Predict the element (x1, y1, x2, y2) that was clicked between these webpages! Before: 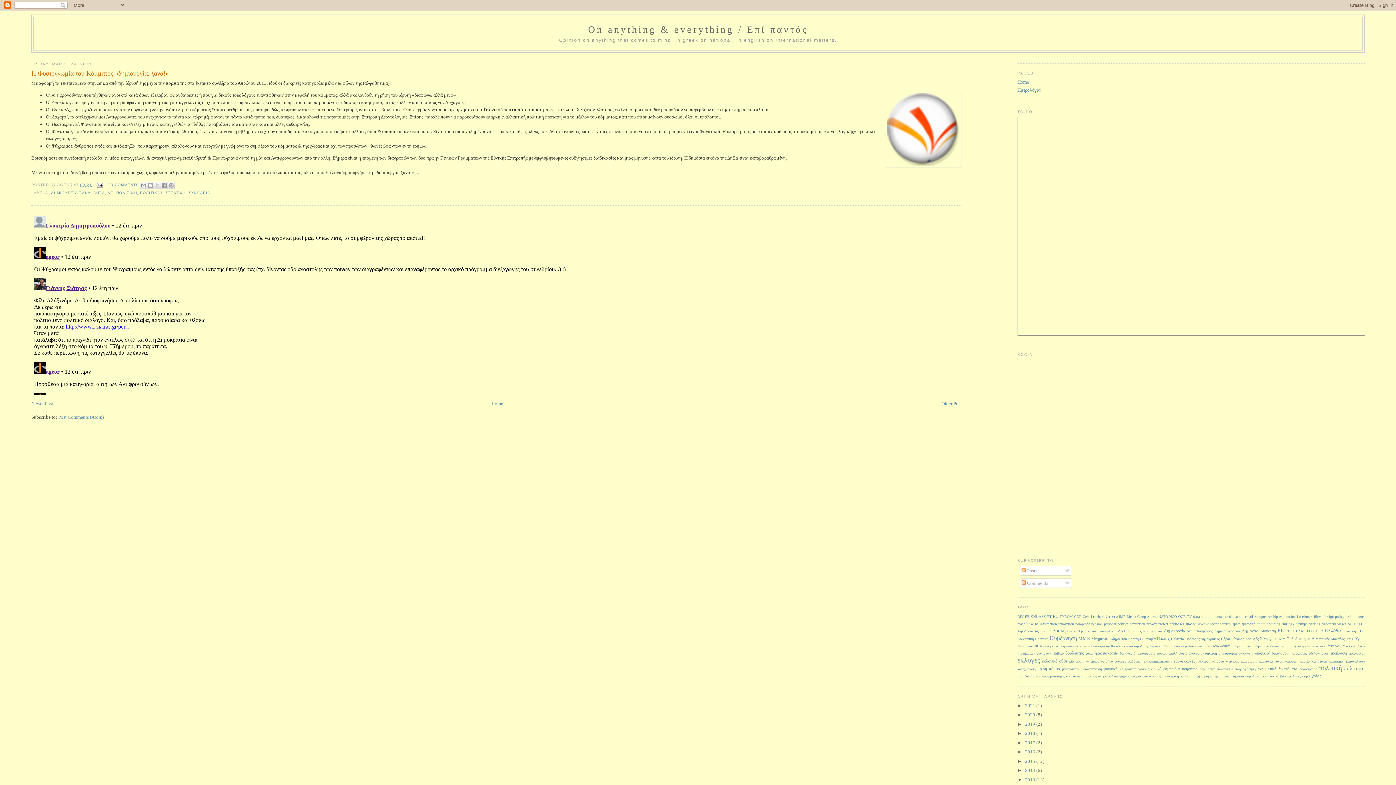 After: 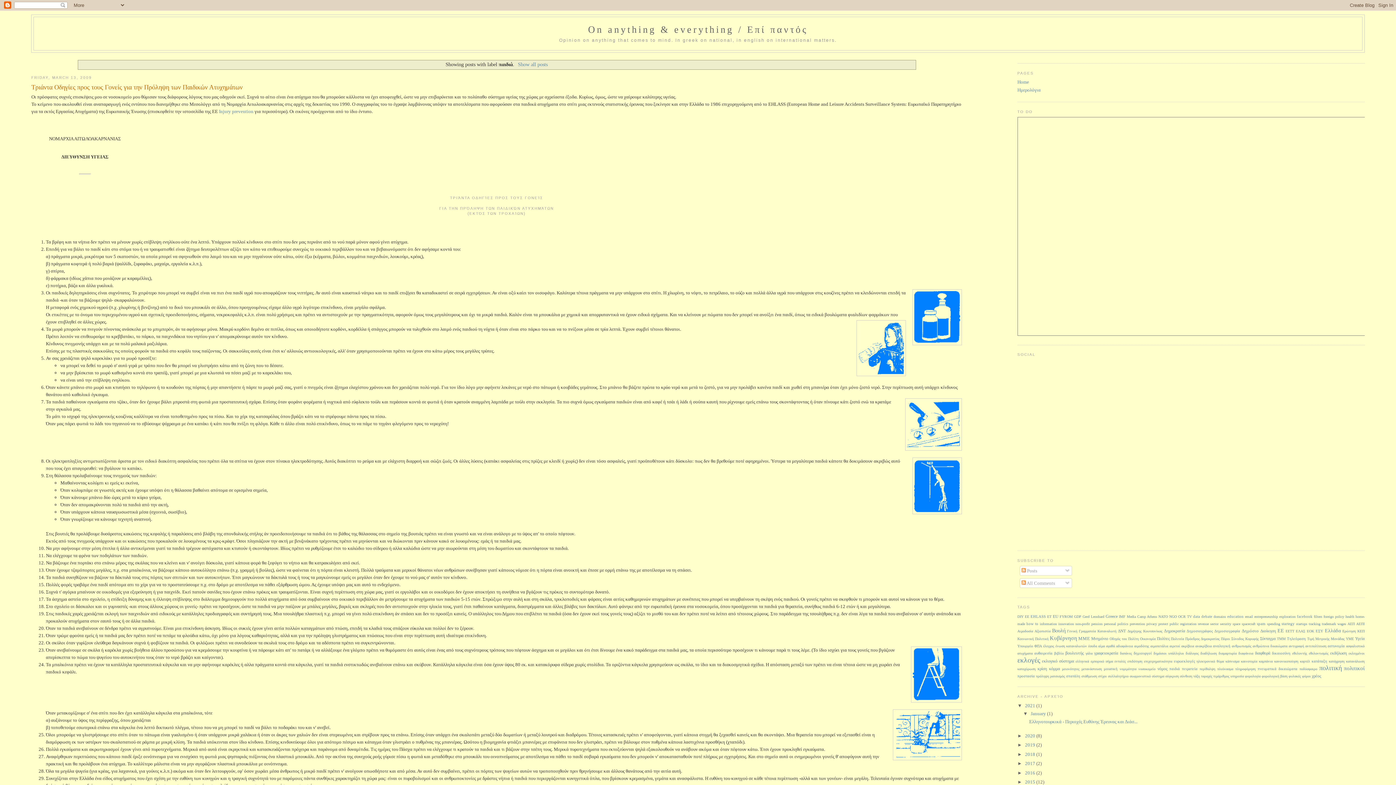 Action: bbox: (1169, 667, 1180, 671) label: παιδιά